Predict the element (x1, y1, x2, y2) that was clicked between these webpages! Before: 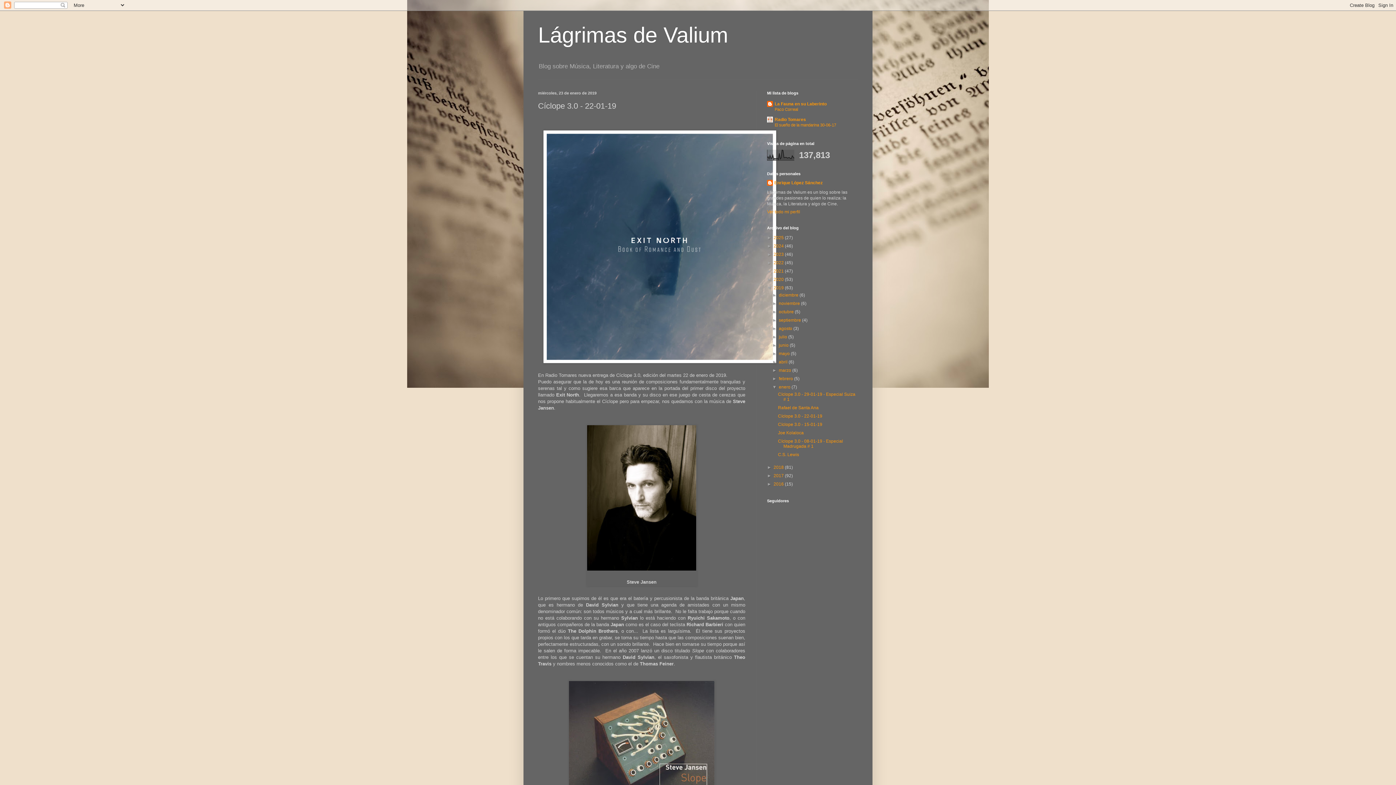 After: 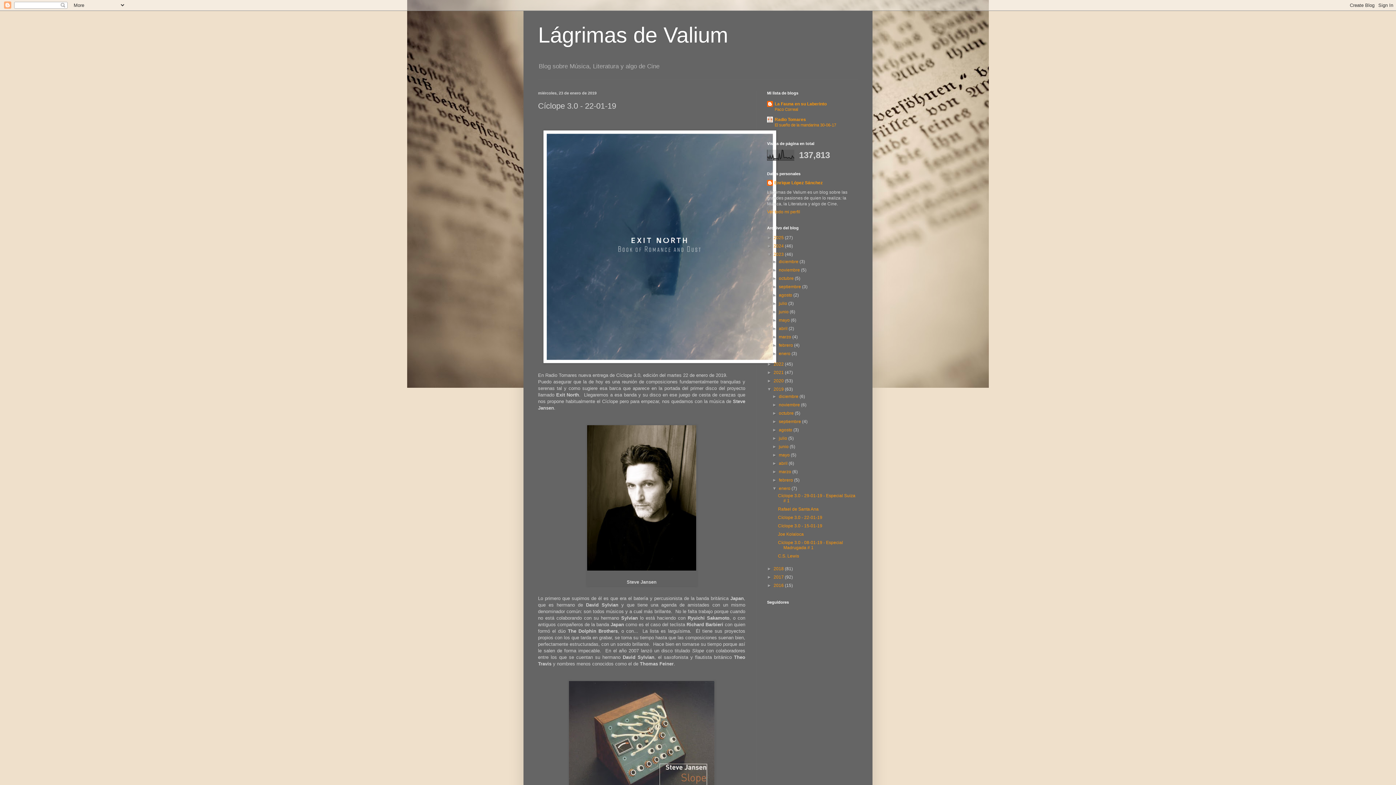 Action: bbox: (767, 252, 773, 257) label: ►  